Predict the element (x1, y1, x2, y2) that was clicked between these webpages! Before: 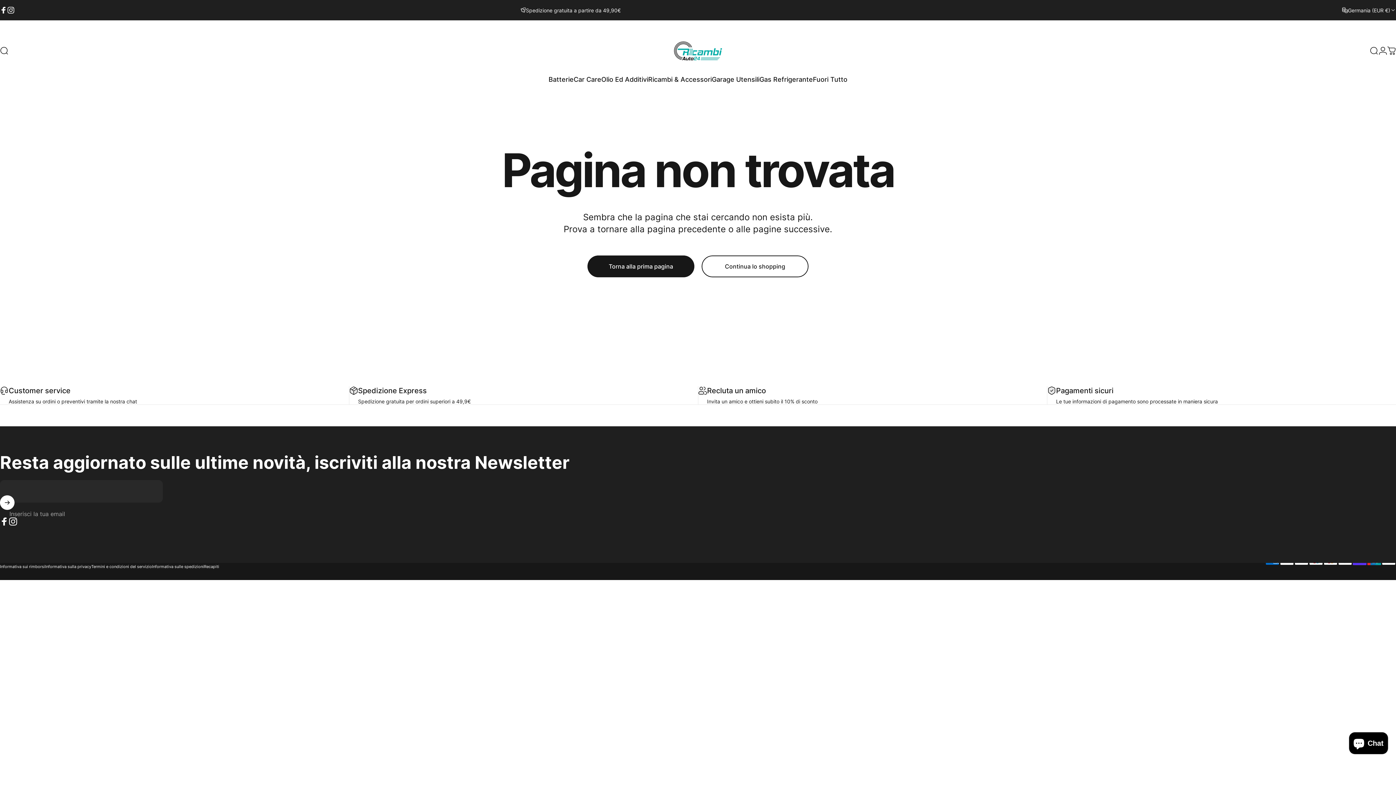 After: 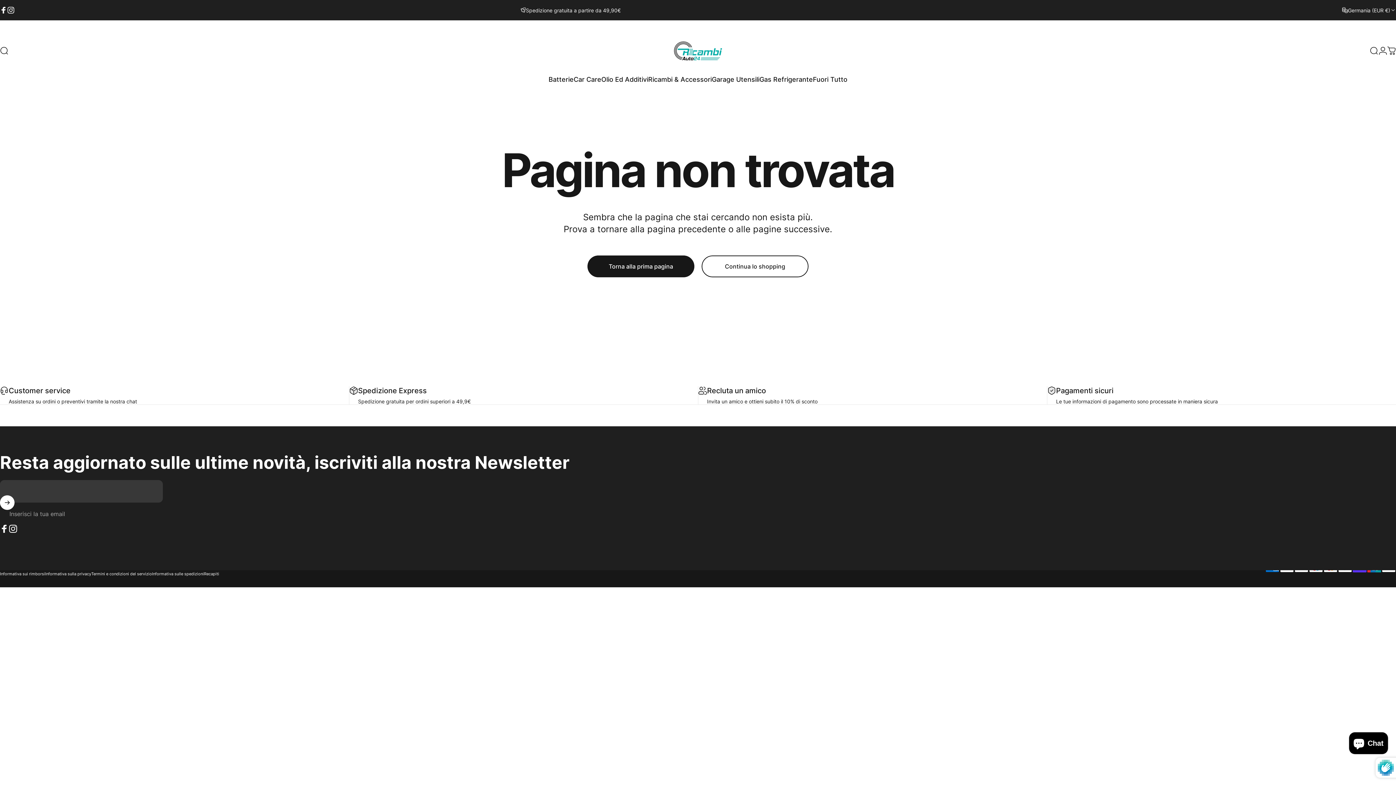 Action: label: Iscriviti bbox: (0, 495, 14, 510)